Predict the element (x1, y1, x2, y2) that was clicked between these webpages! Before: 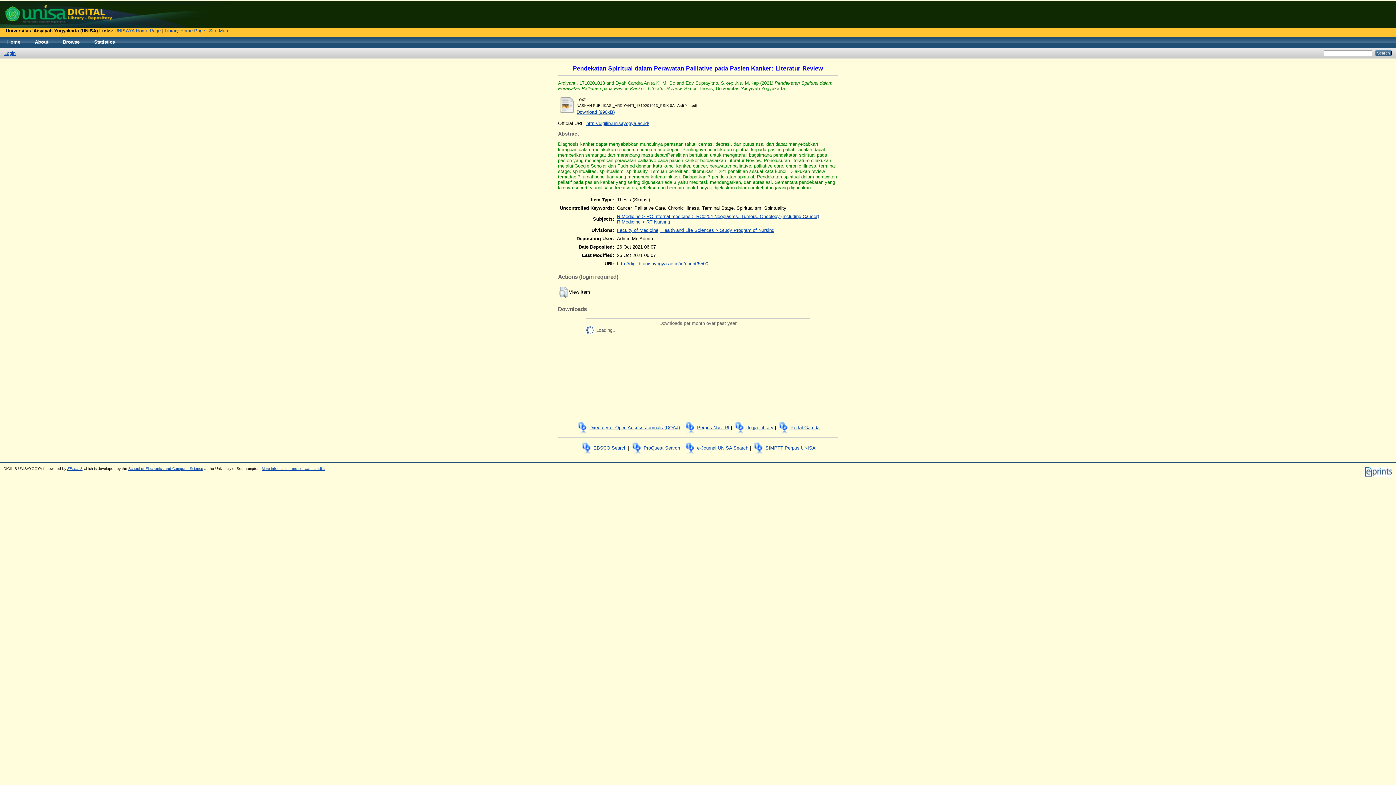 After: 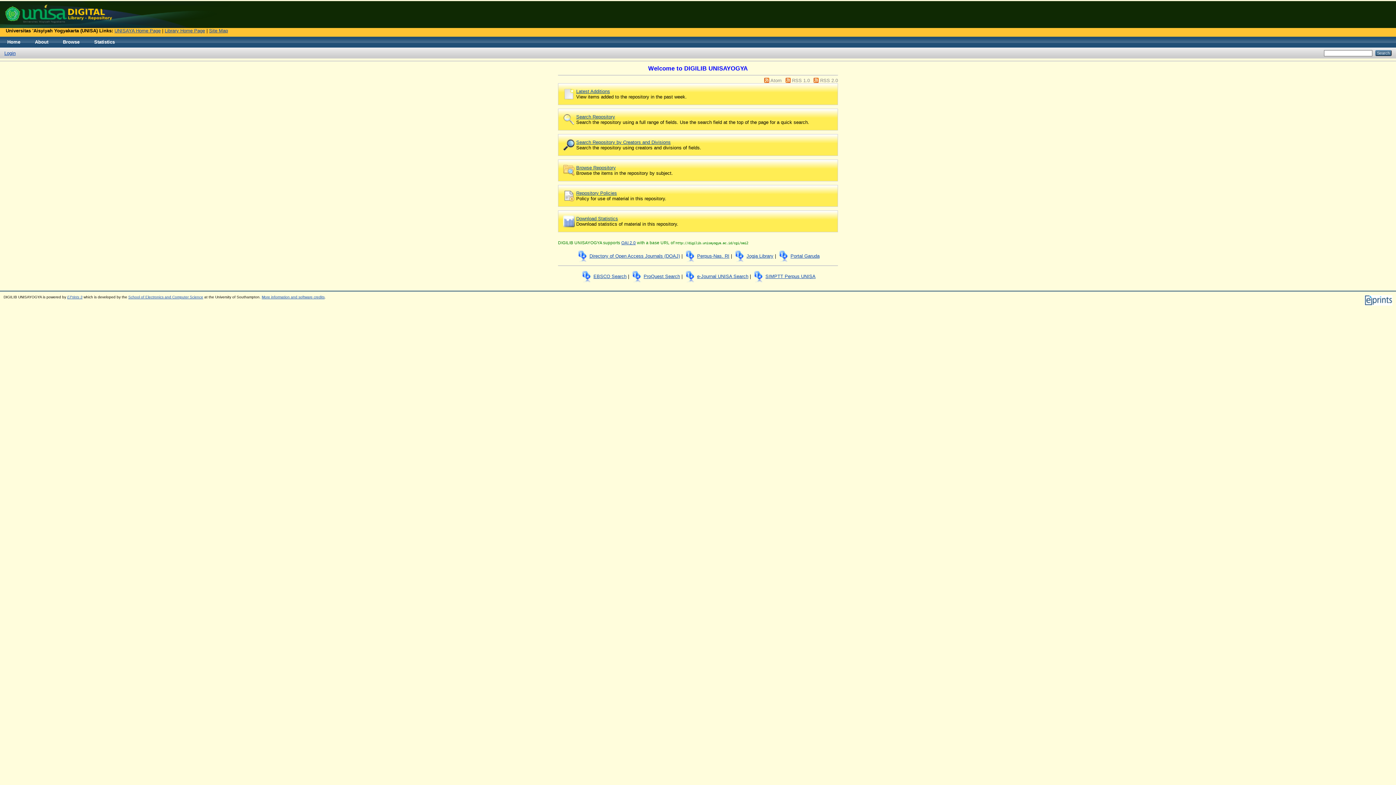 Action: bbox: (0, 23, 115, 29)